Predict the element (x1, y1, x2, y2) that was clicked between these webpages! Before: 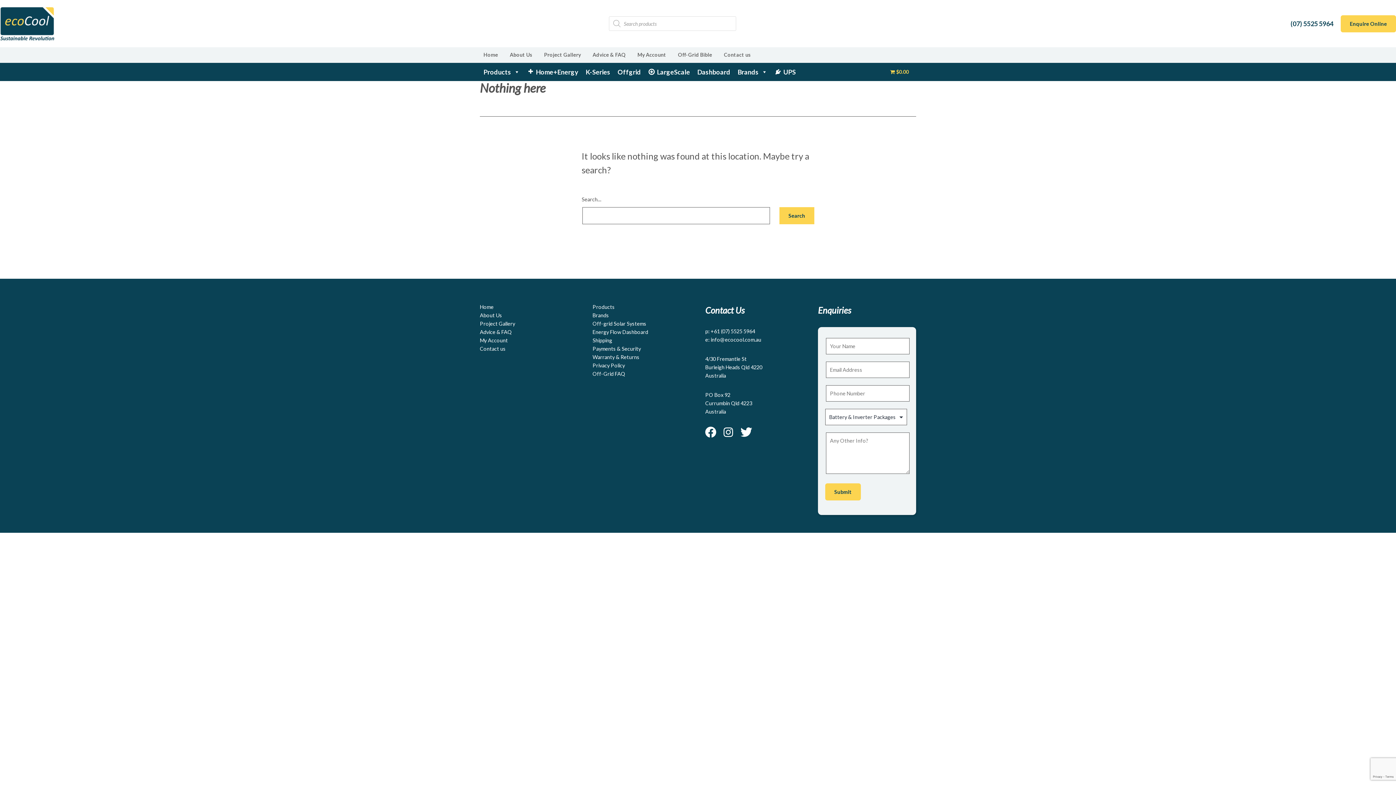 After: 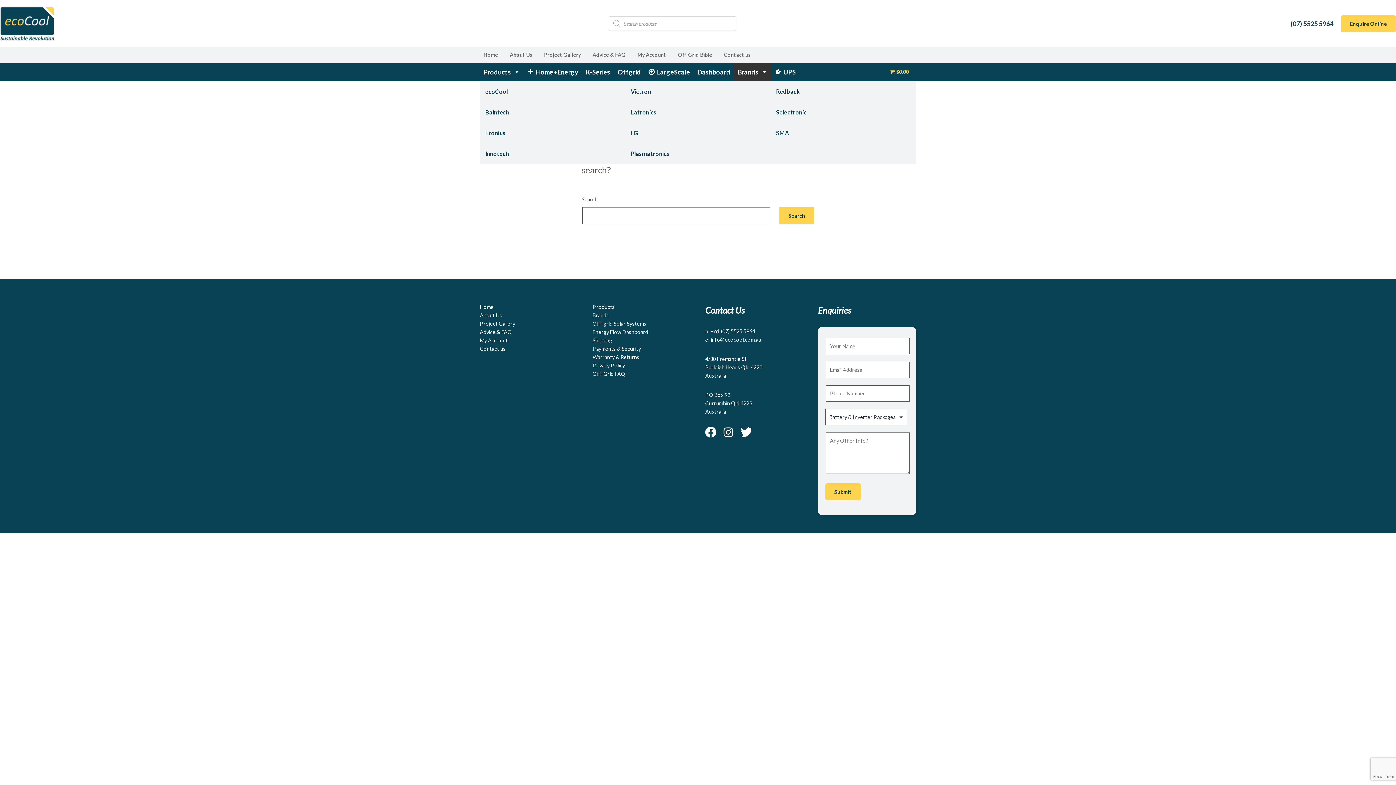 Action: bbox: (734, 62, 771, 80) label: Brands